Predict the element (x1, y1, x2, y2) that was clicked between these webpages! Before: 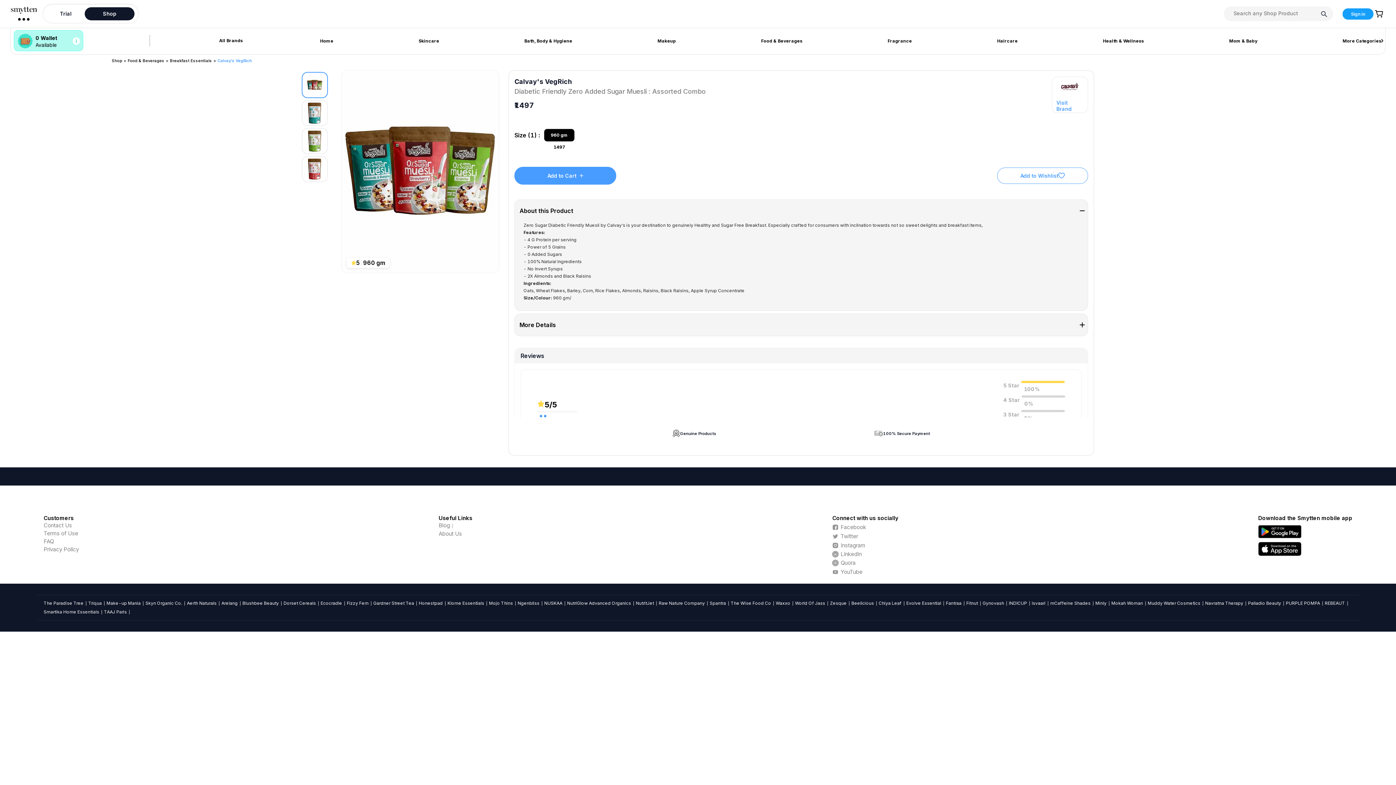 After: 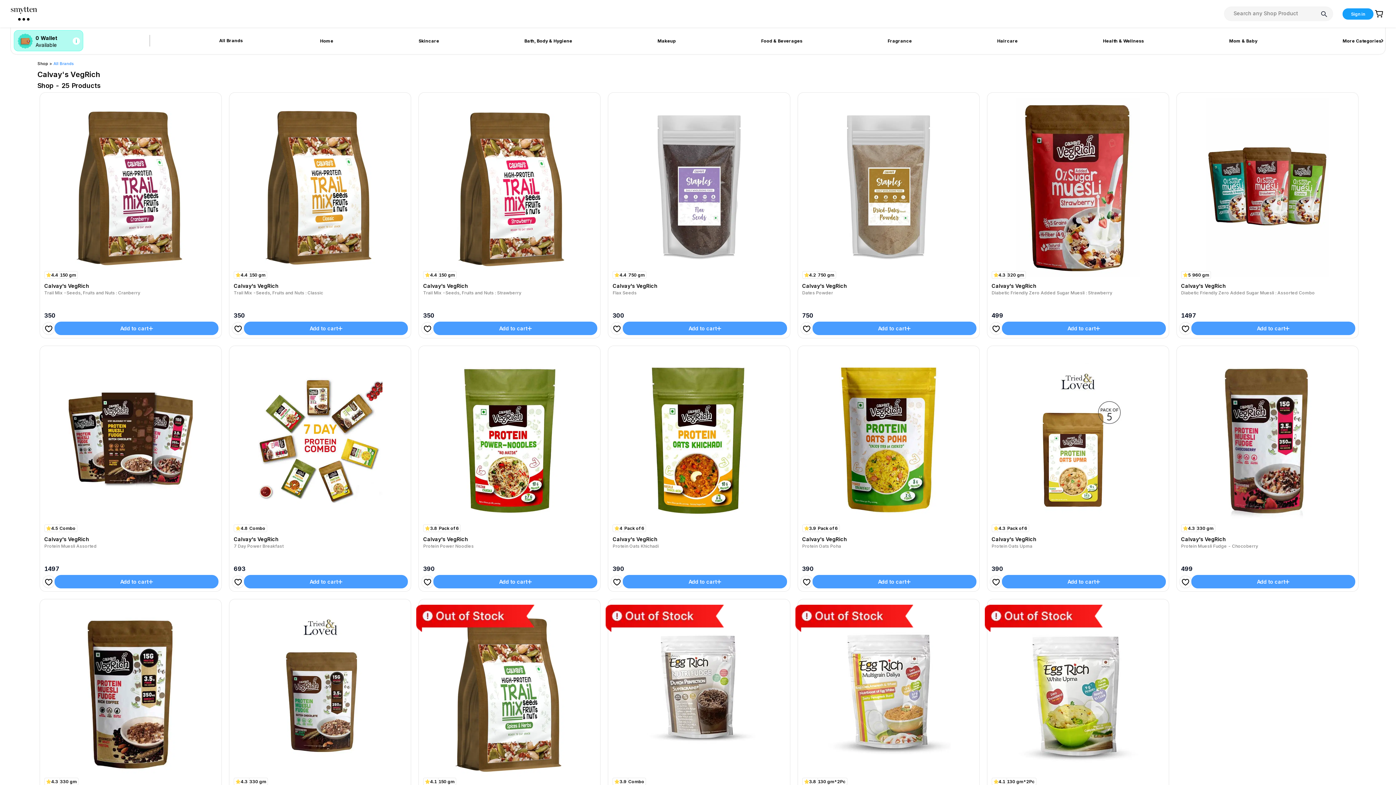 Action: label: Calvay's VegRich bbox: (514, 77, 572, 85)